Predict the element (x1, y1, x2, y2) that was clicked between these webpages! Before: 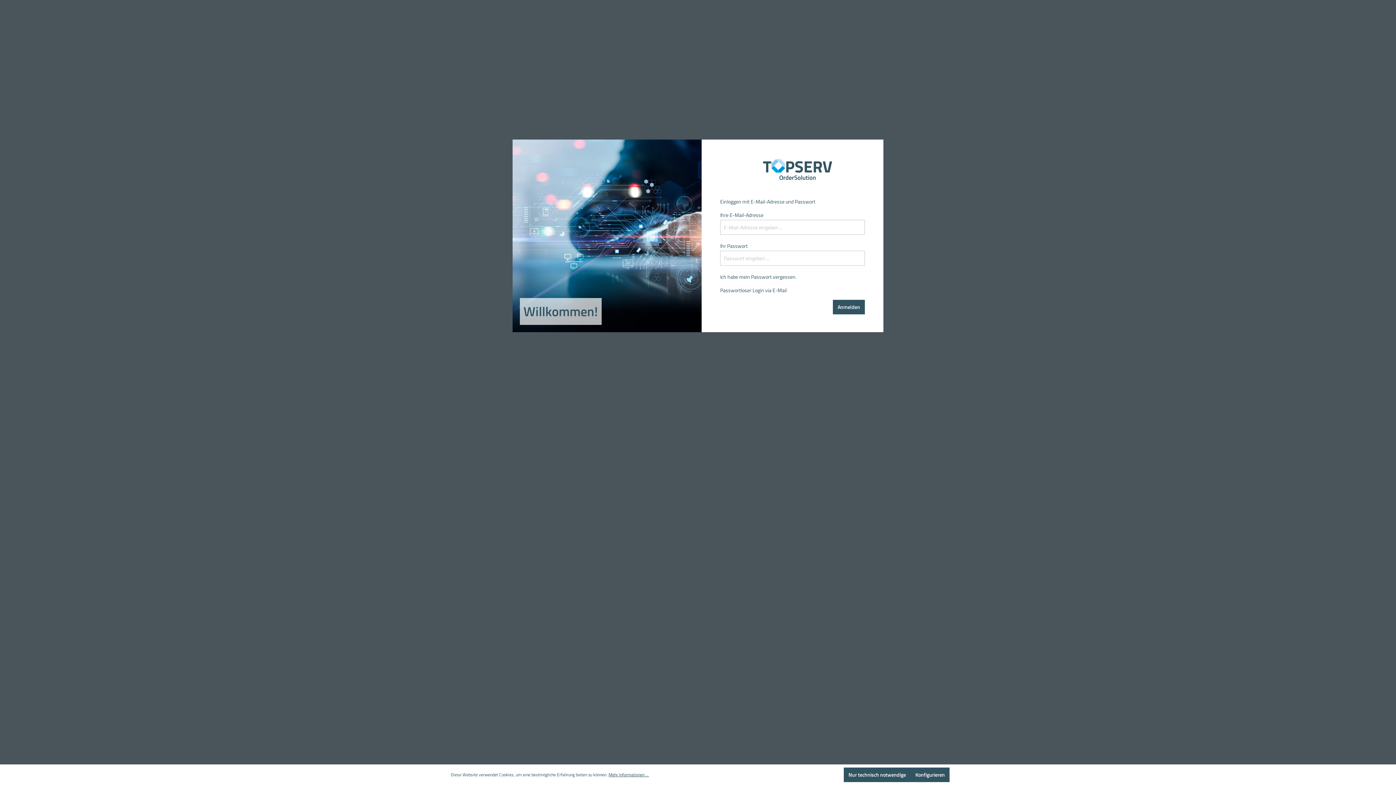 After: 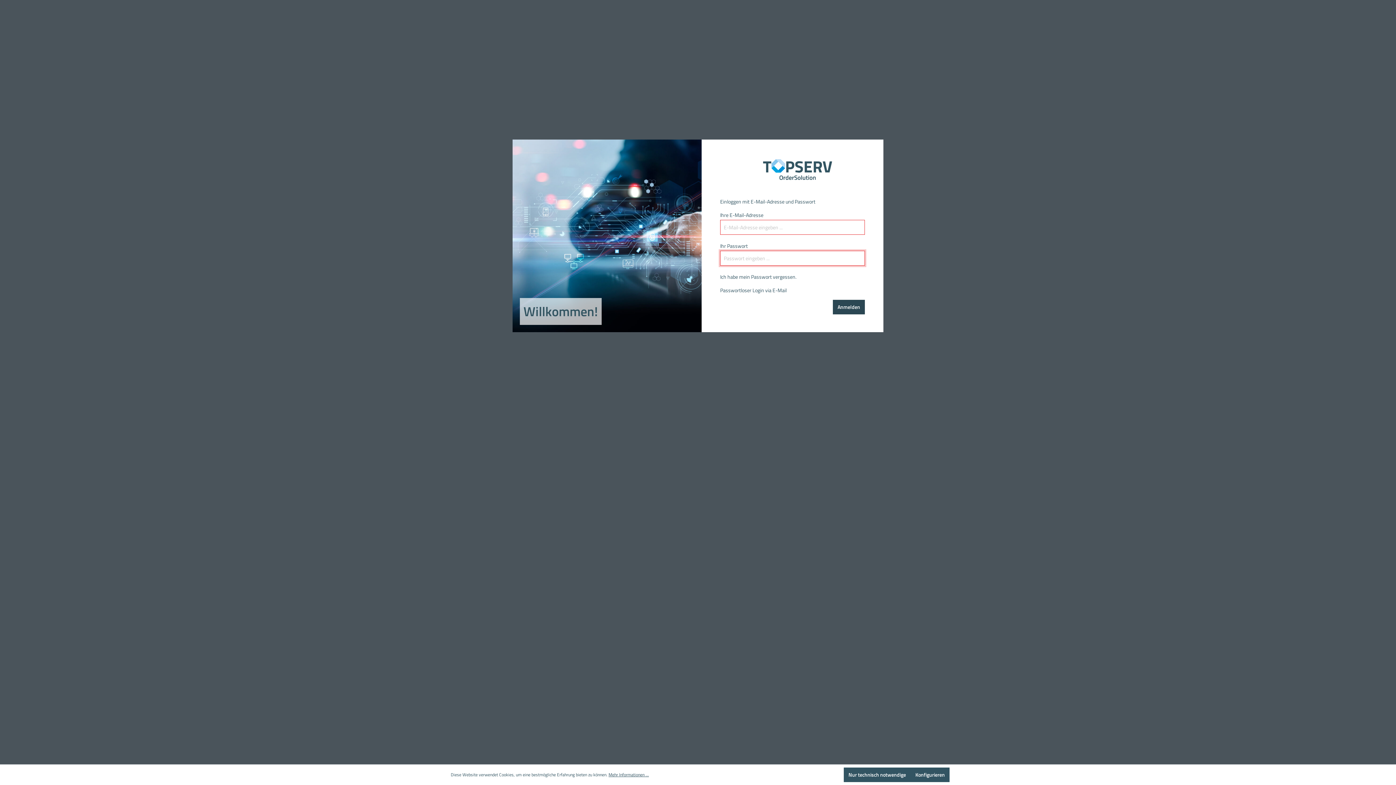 Action: bbox: (833, 300, 865, 314) label: Anmelden